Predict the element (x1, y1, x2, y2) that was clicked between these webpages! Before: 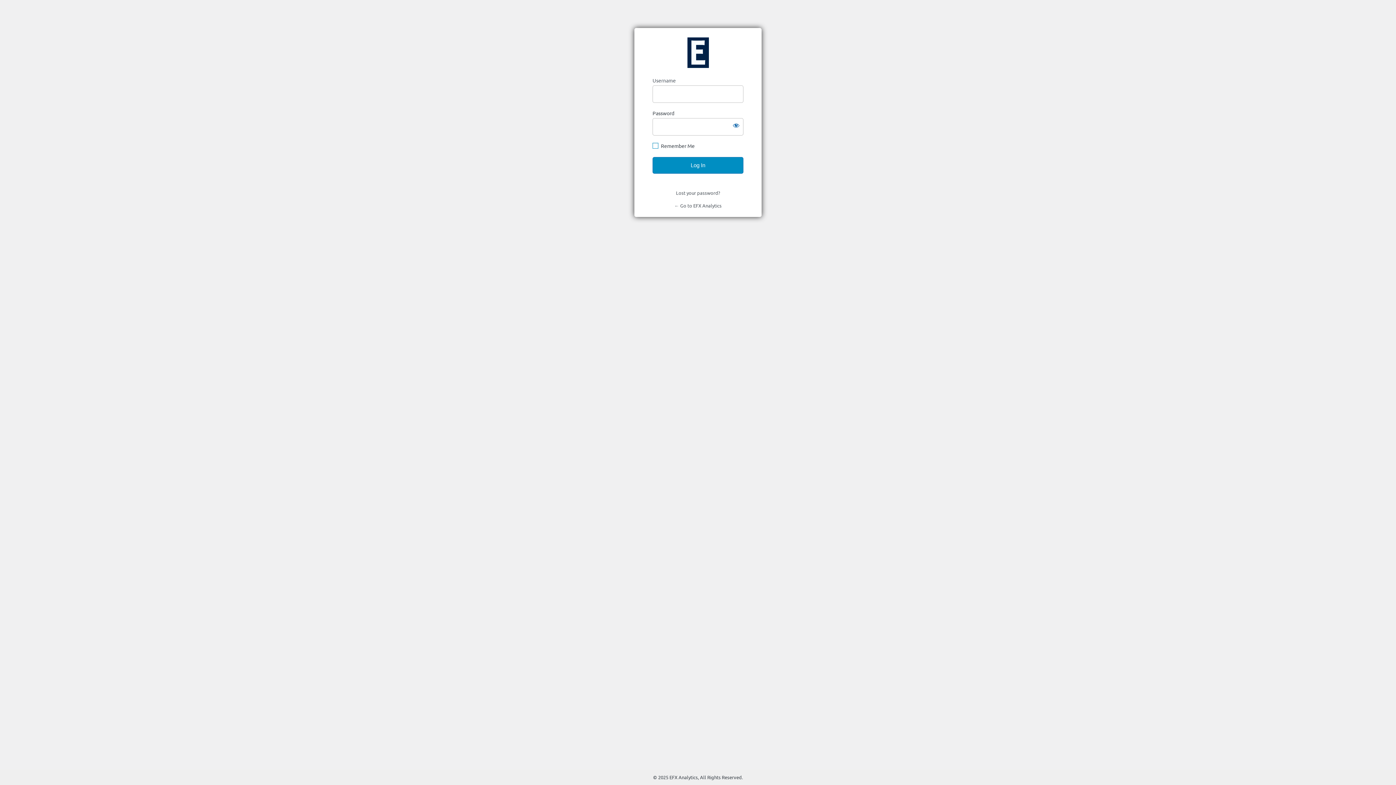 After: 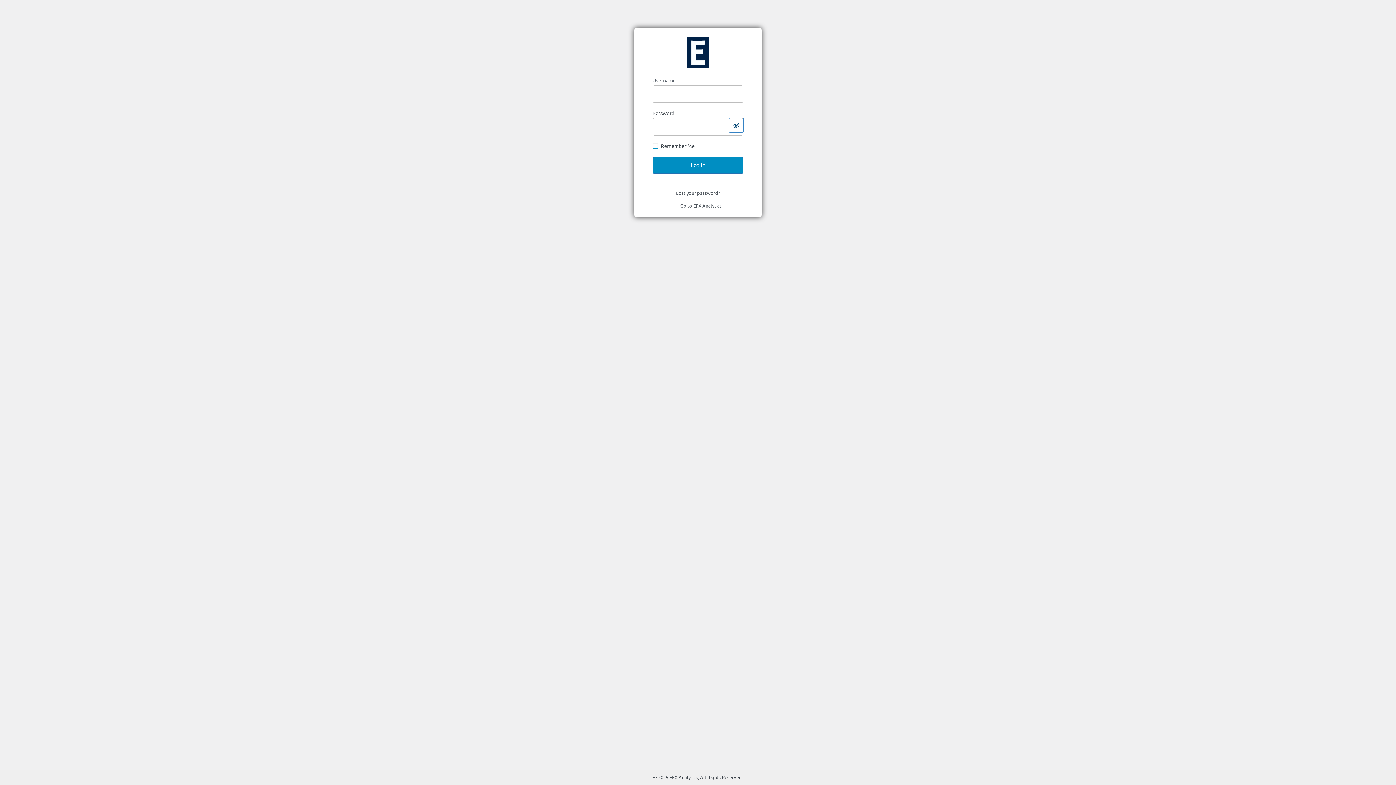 Action: bbox: (729, 118, 743, 132) label: Show password